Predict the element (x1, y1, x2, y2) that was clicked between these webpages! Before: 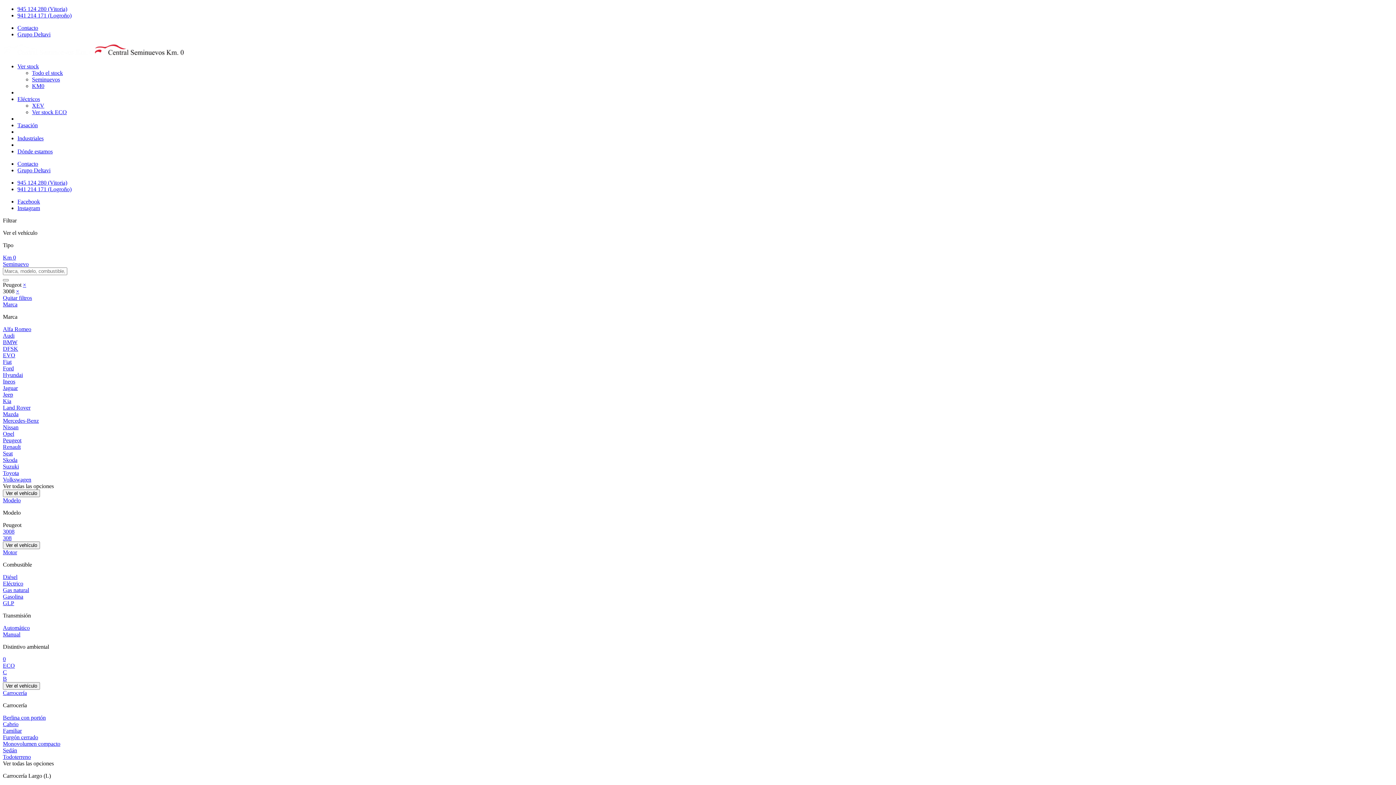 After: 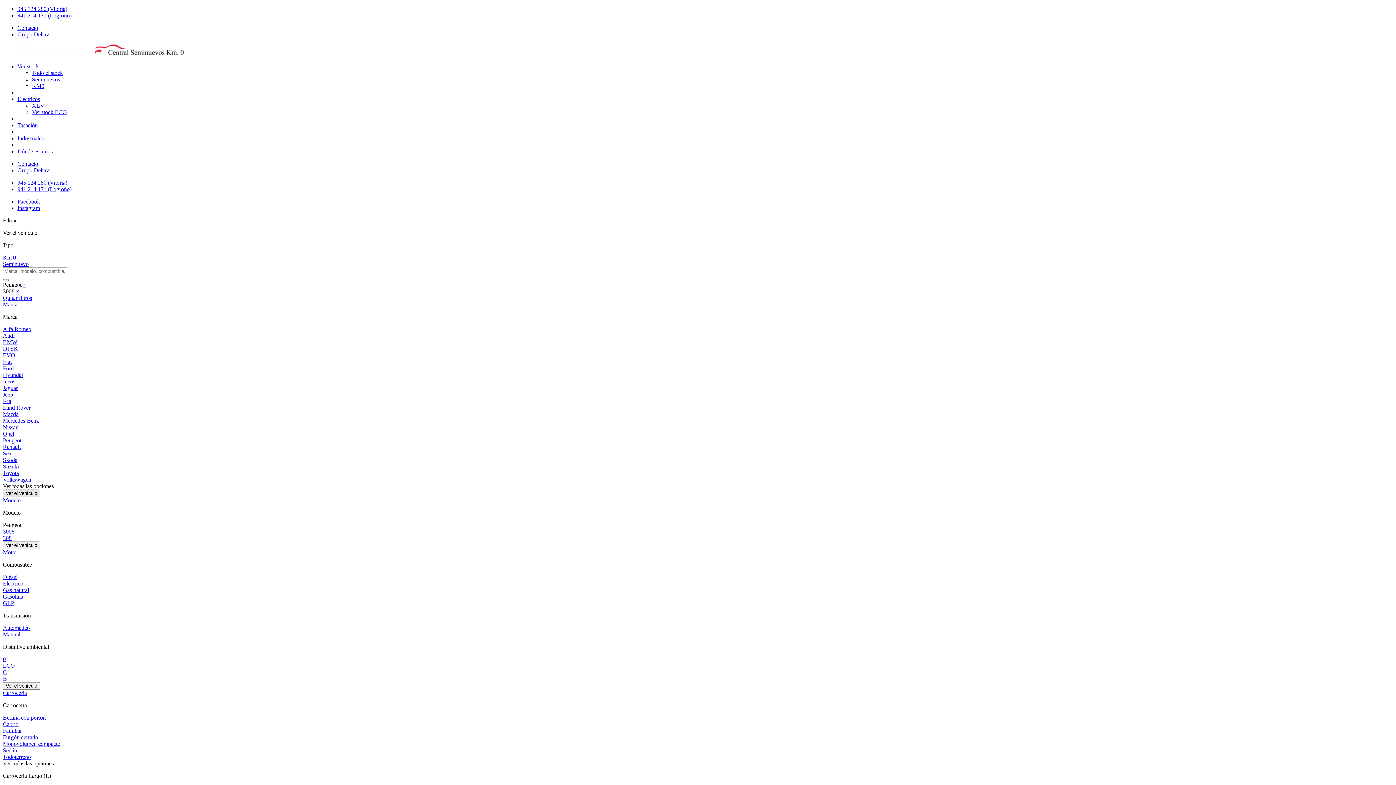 Action: bbox: (2, 489, 40, 497) label: Ver el vehículo